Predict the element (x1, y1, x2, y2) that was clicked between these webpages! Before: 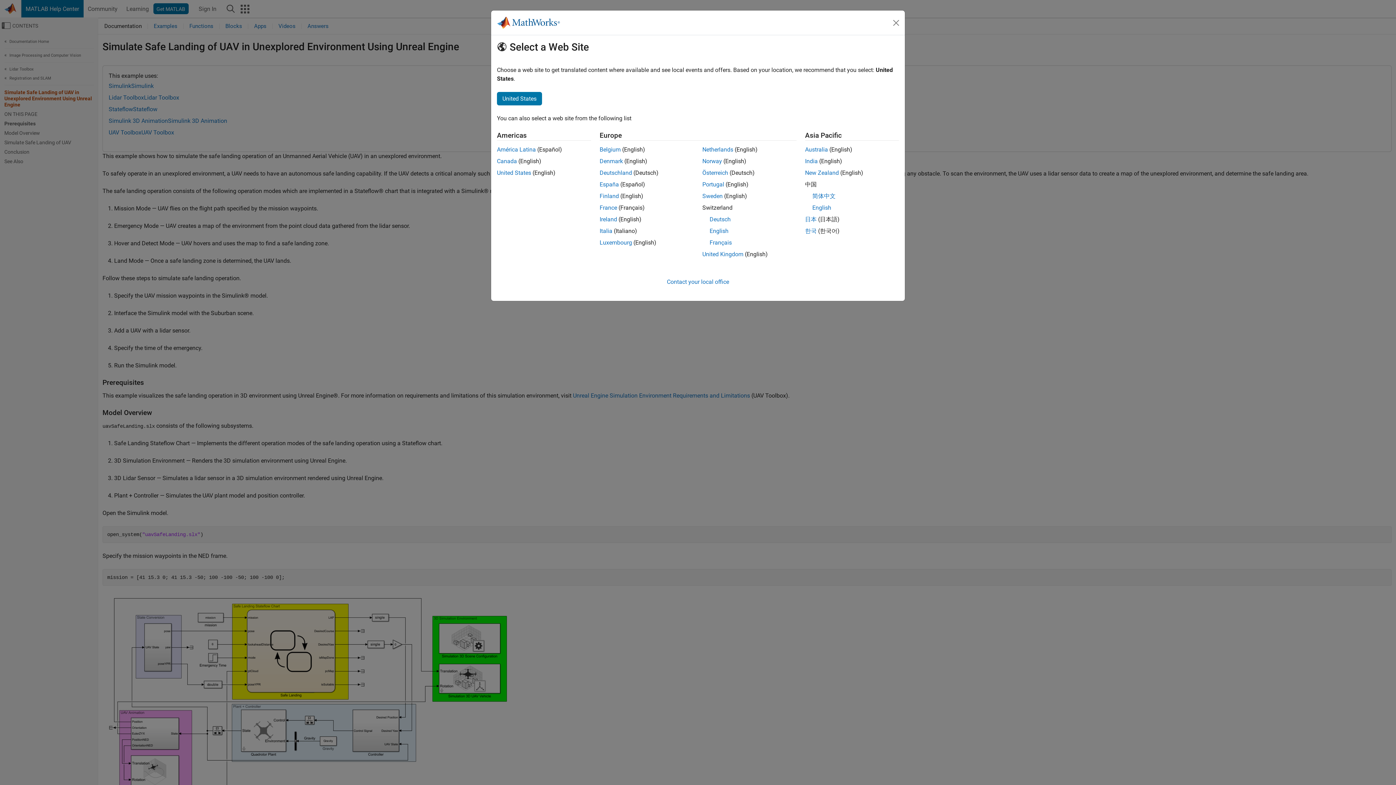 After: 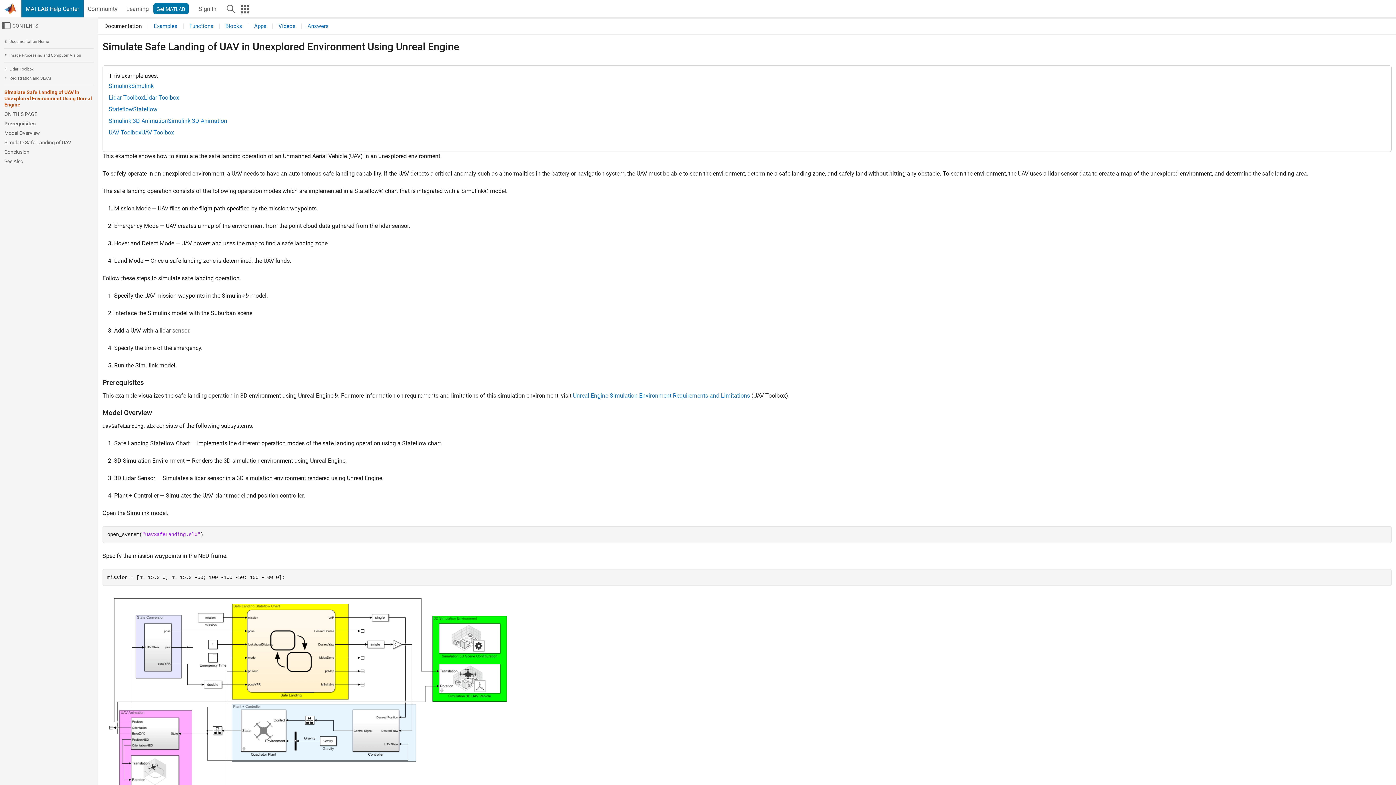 Action: bbox: (599, 216, 617, 222) label: Ireland